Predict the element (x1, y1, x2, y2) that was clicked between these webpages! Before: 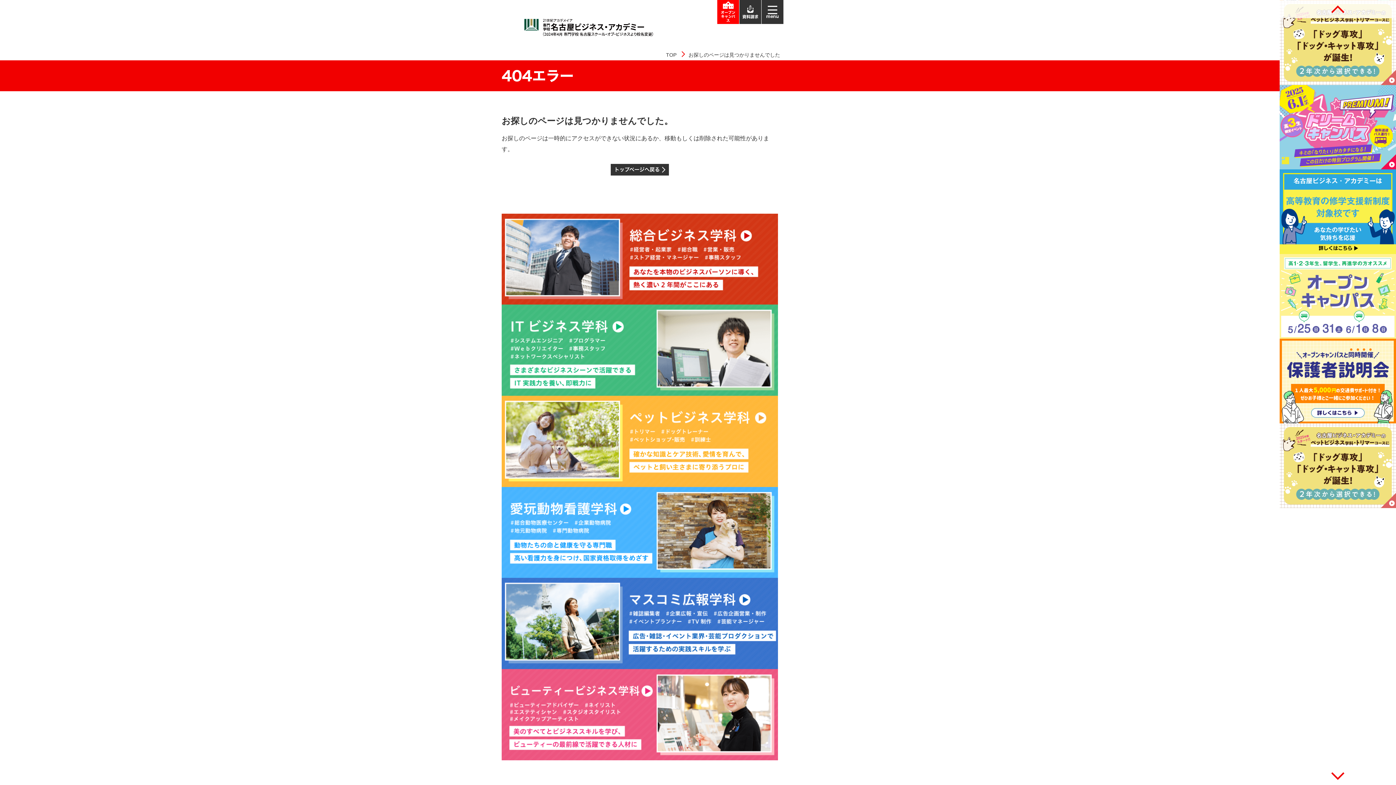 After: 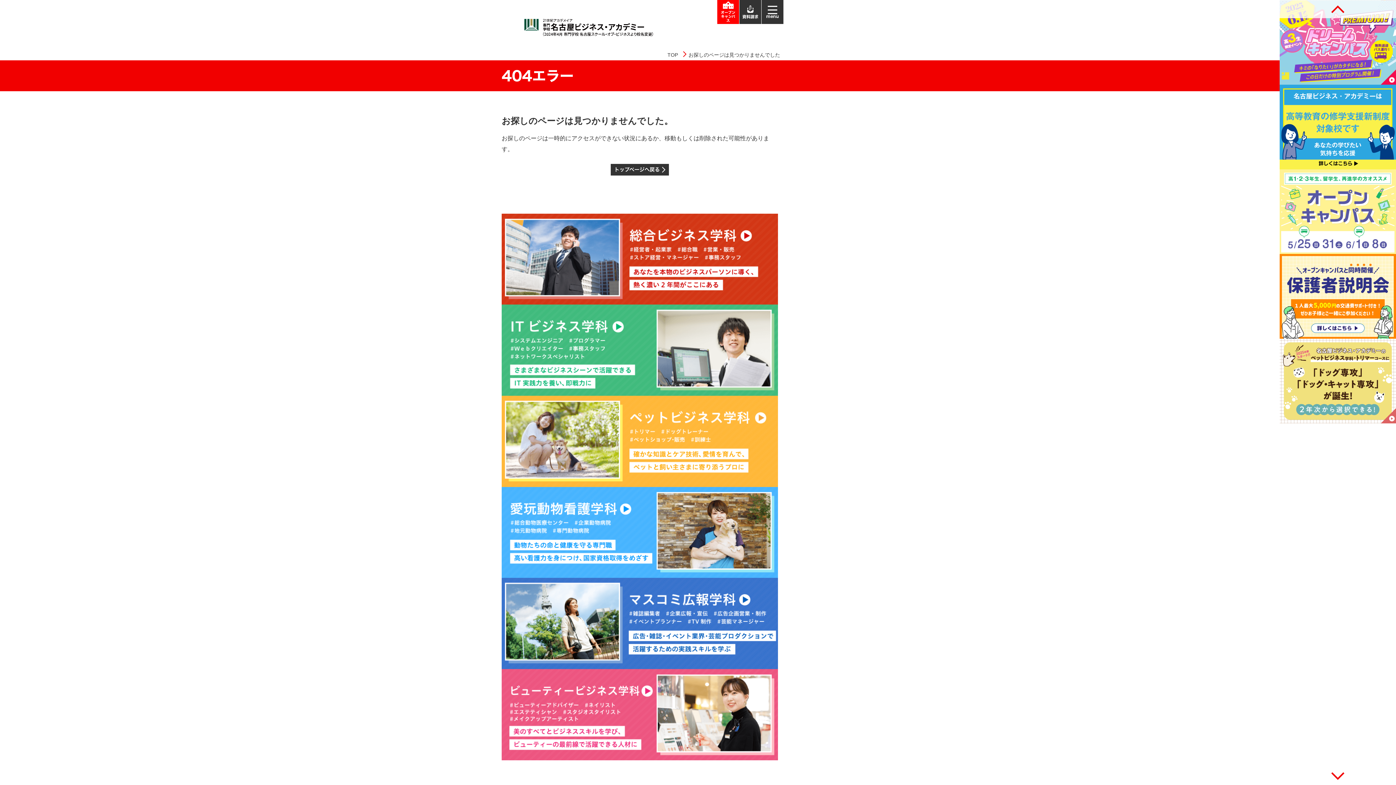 Action: label: お探しのページは見つかりませんでした bbox: (688, 51, 780, 57)